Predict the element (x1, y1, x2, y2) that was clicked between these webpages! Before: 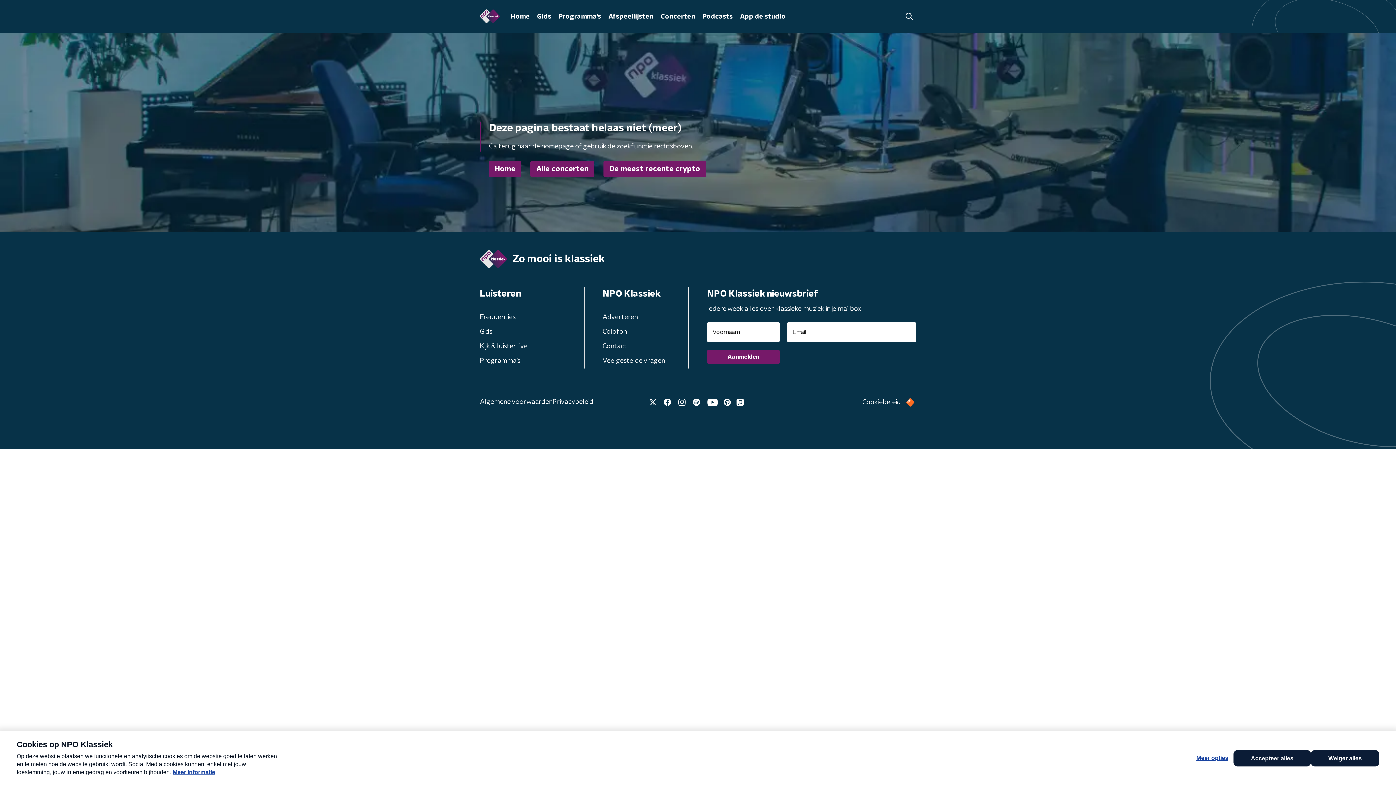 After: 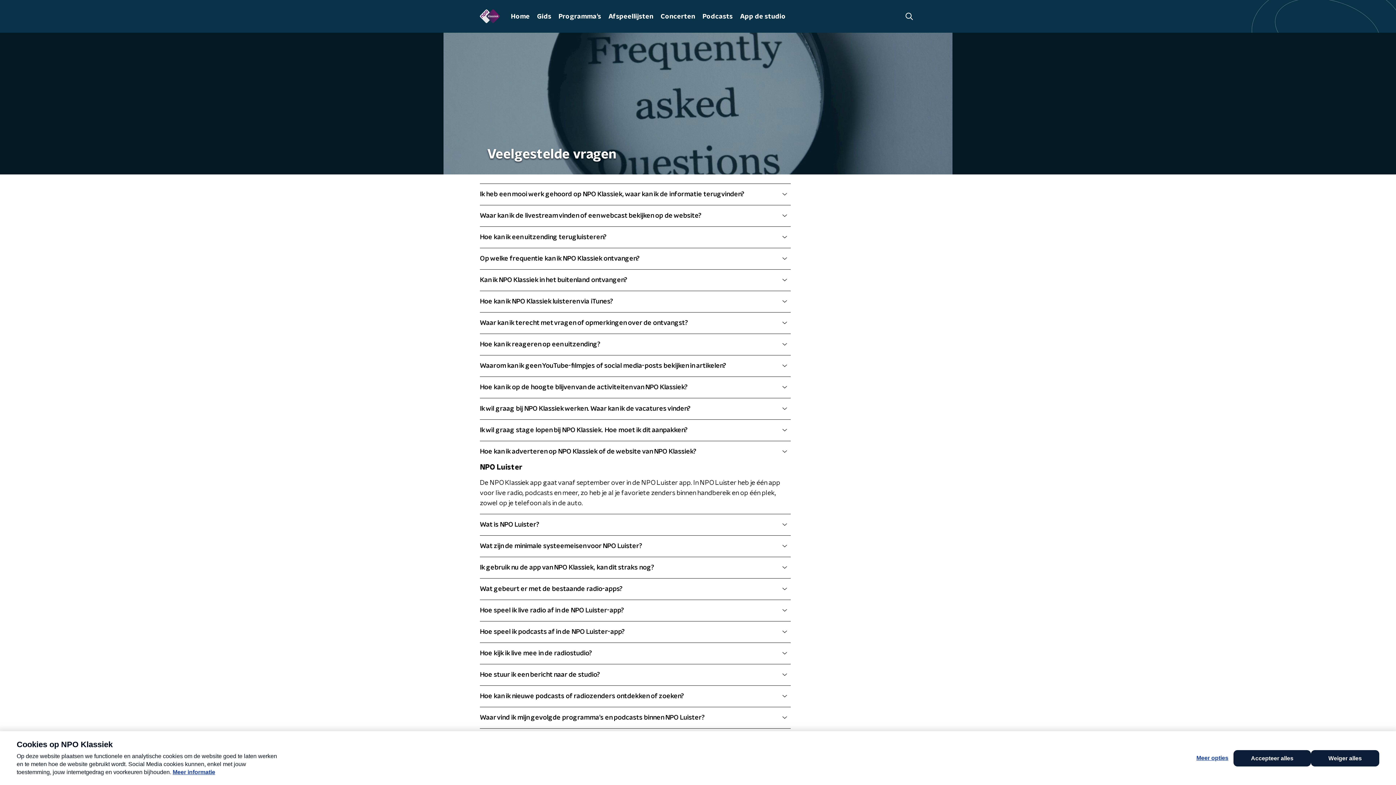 Action: bbox: (601, 355, 666, 367) label: Veelgestelde vragen